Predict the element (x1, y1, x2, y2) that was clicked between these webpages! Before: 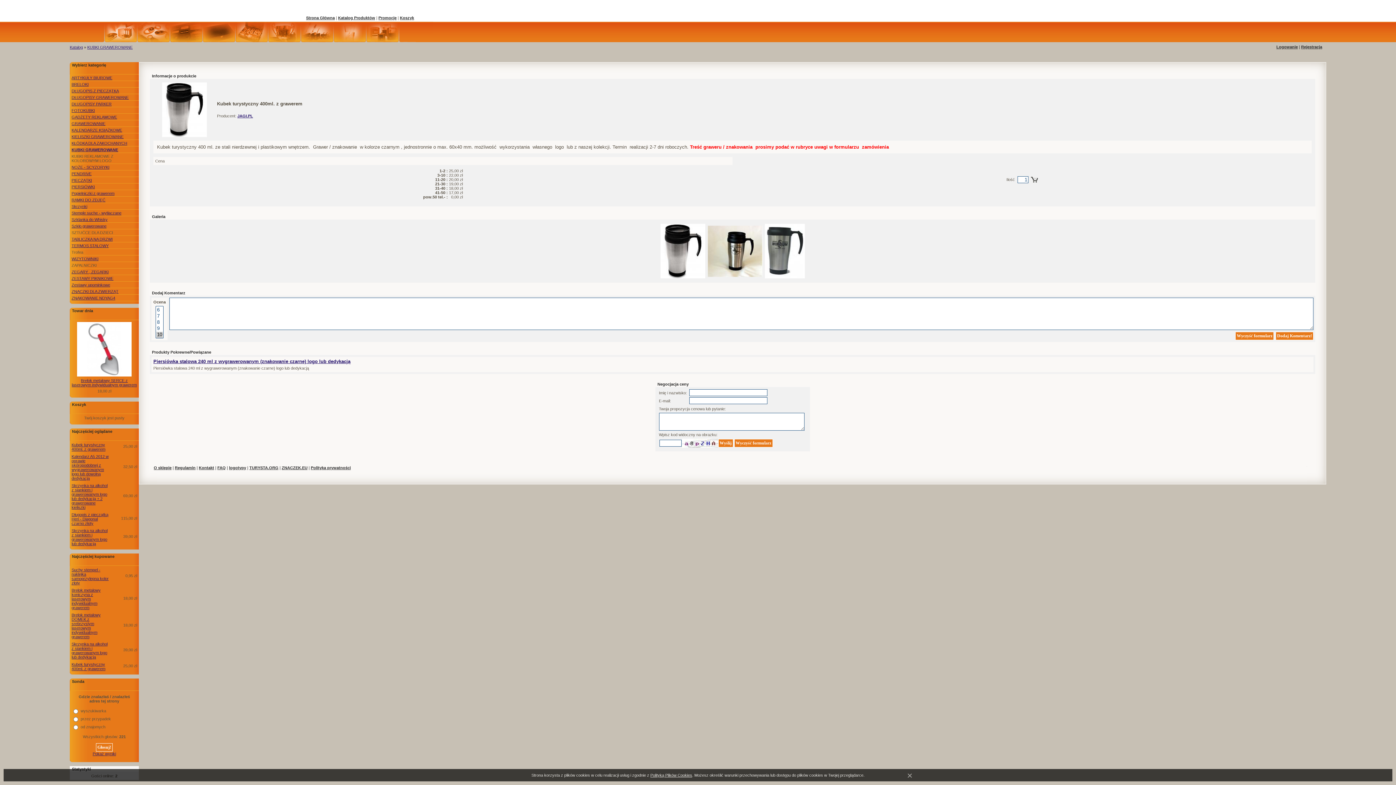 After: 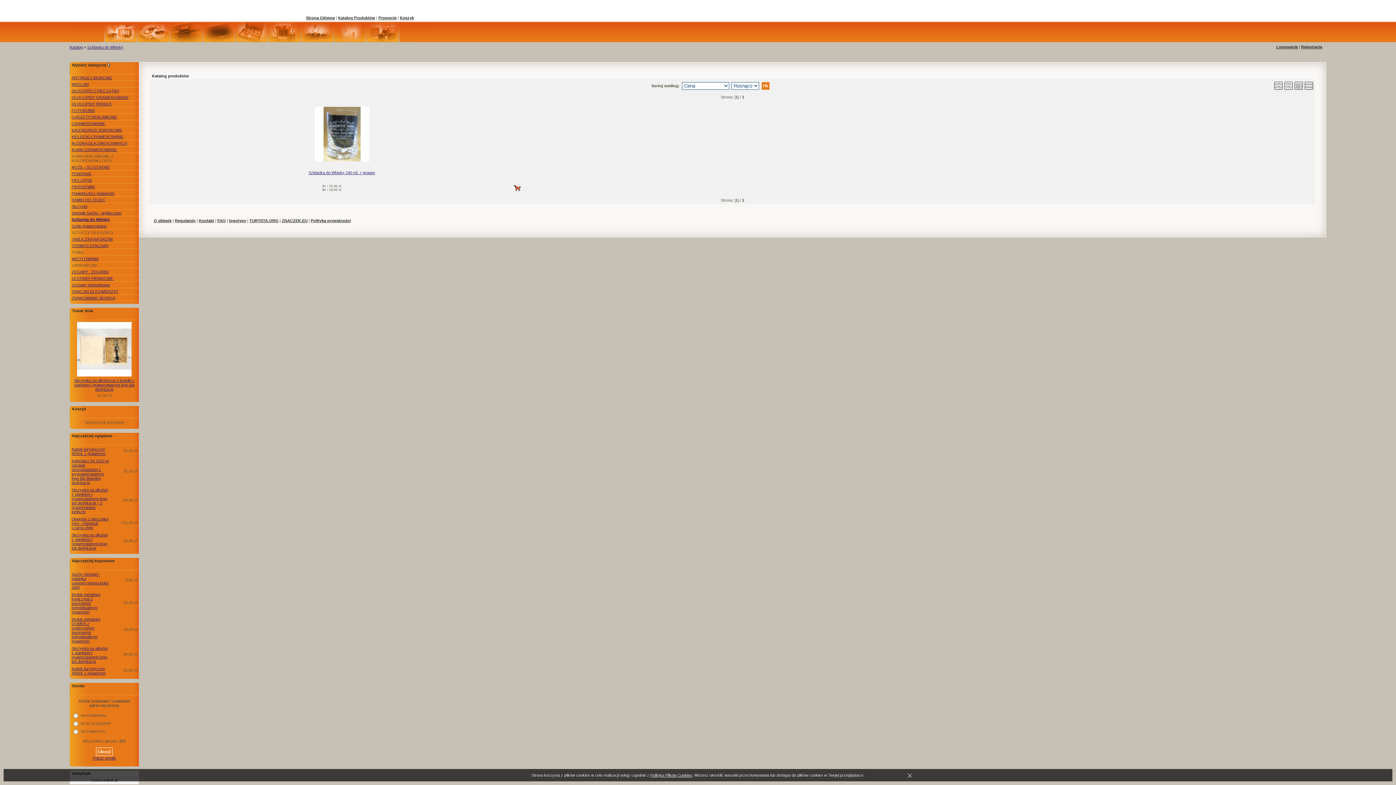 Action: bbox: (71, 217, 107, 221) label: Szklanka do Whisky